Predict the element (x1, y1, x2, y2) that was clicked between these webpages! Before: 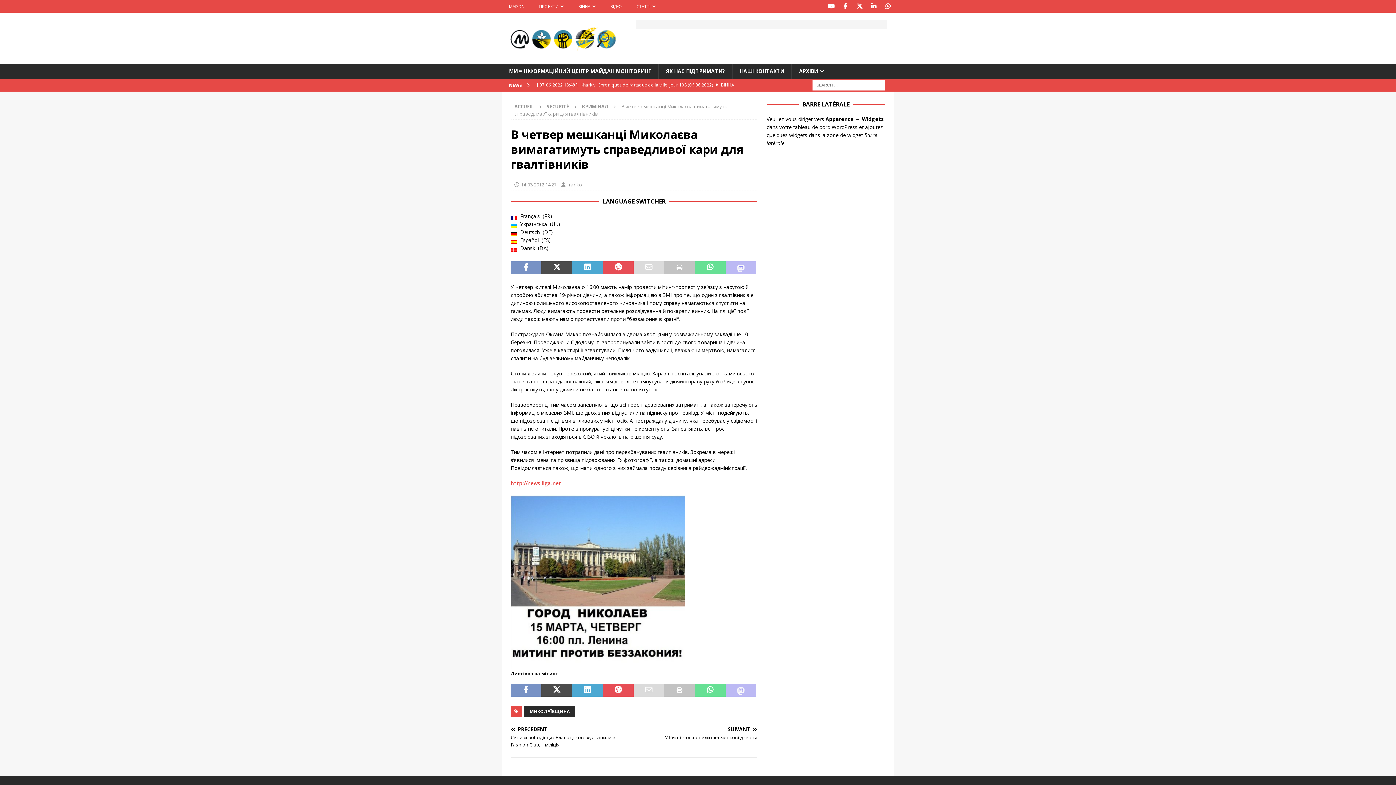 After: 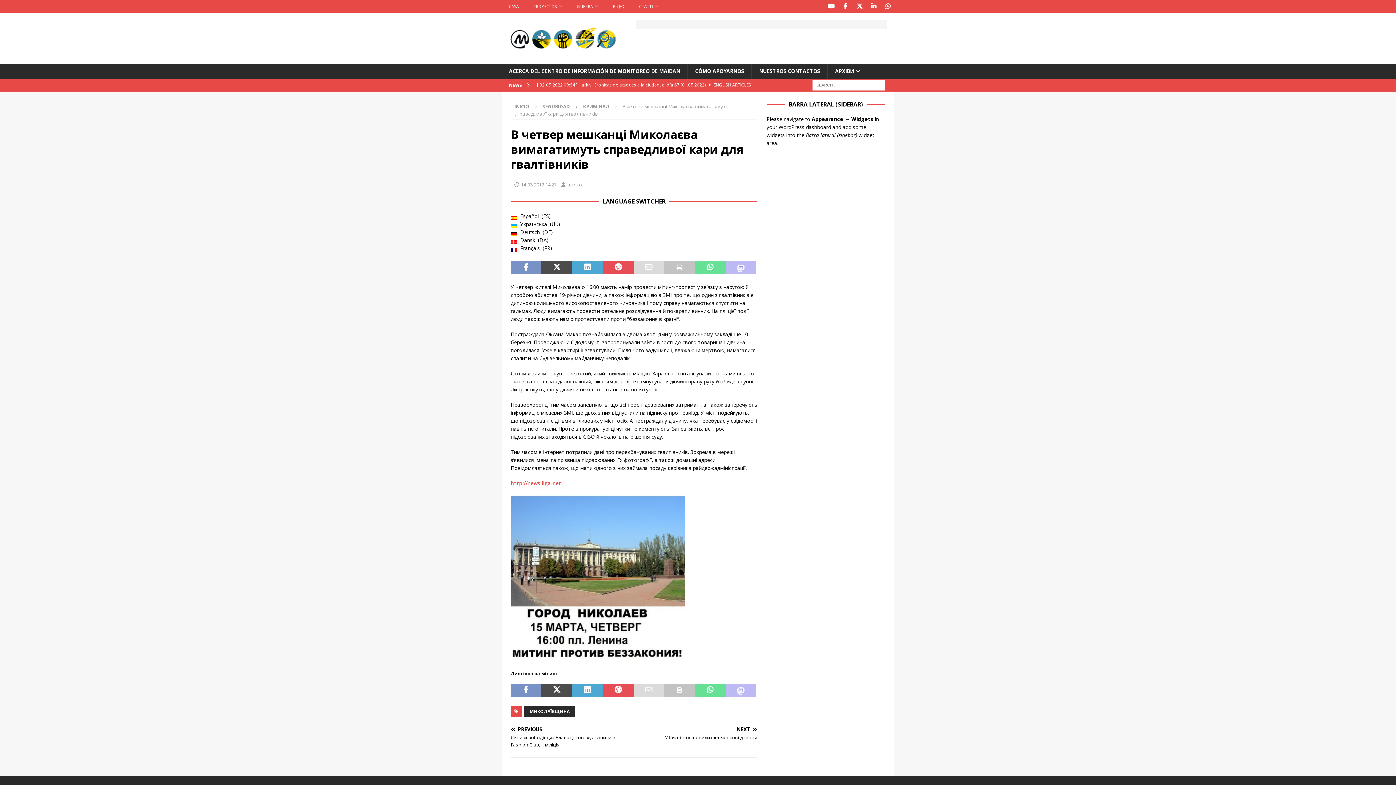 Action: bbox: (510, 236, 757, 244) label:  Español ES